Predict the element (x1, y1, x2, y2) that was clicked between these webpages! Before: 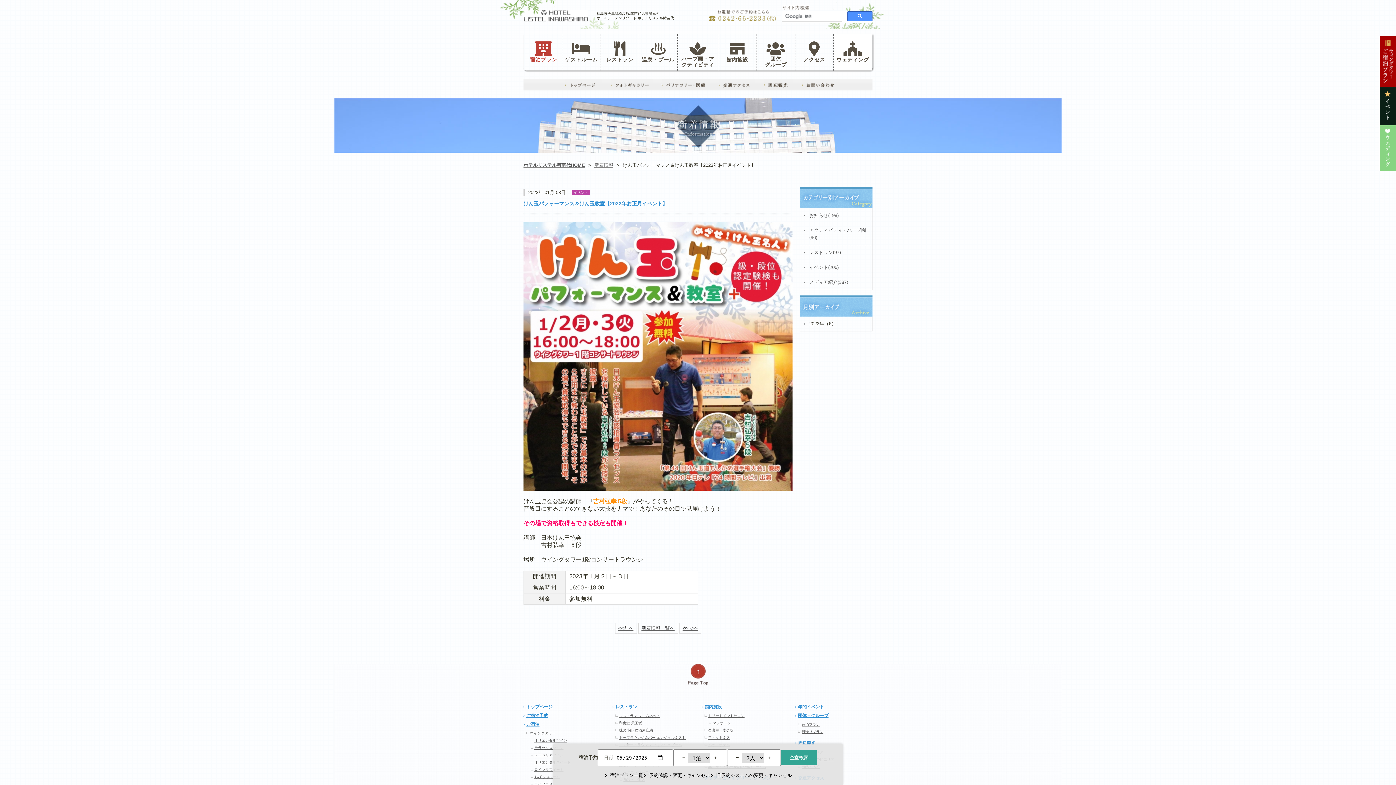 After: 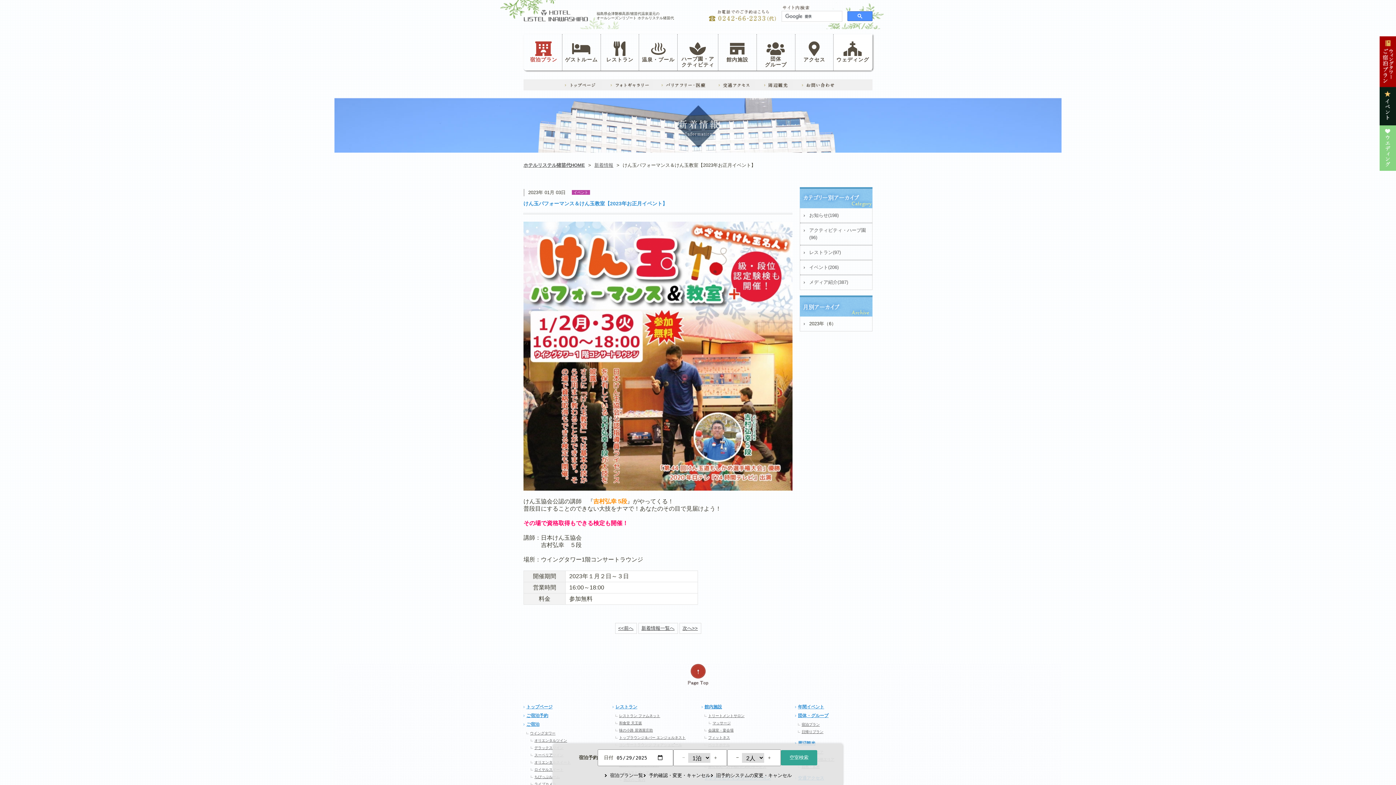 Action: label: 予約確認・変更・キャンセル bbox: (643, 772, 710, 779)